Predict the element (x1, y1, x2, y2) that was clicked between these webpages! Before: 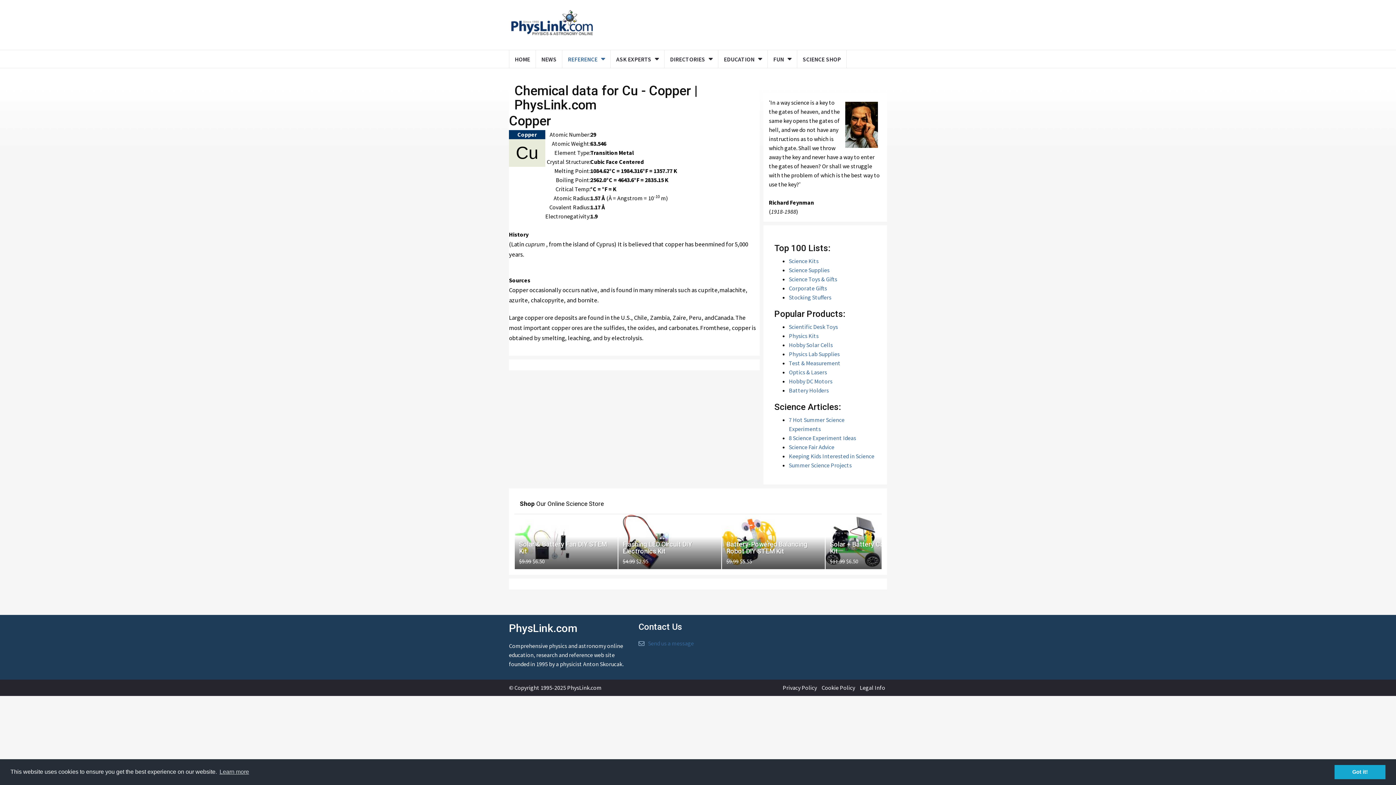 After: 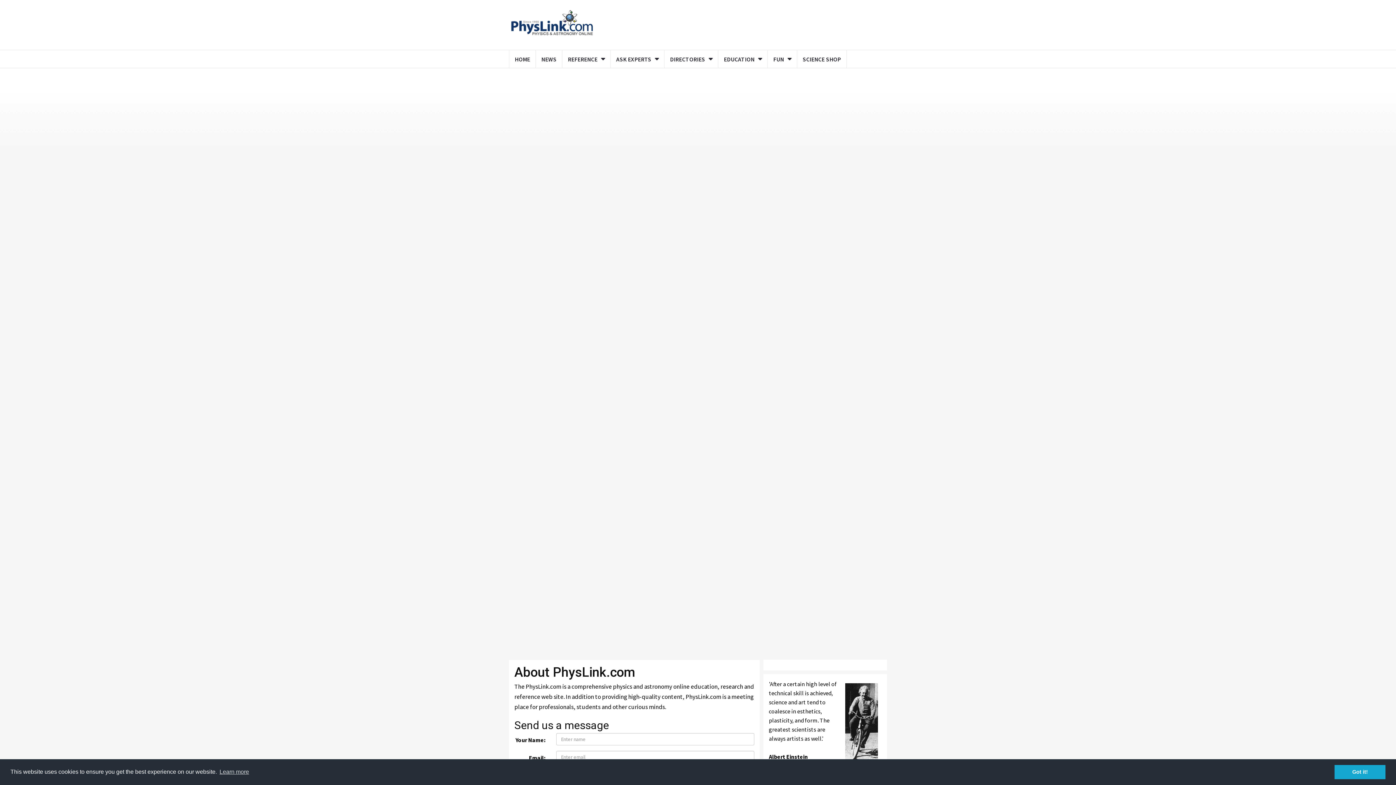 Action: bbox: (648, 640, 694, 647) label: Send us a message